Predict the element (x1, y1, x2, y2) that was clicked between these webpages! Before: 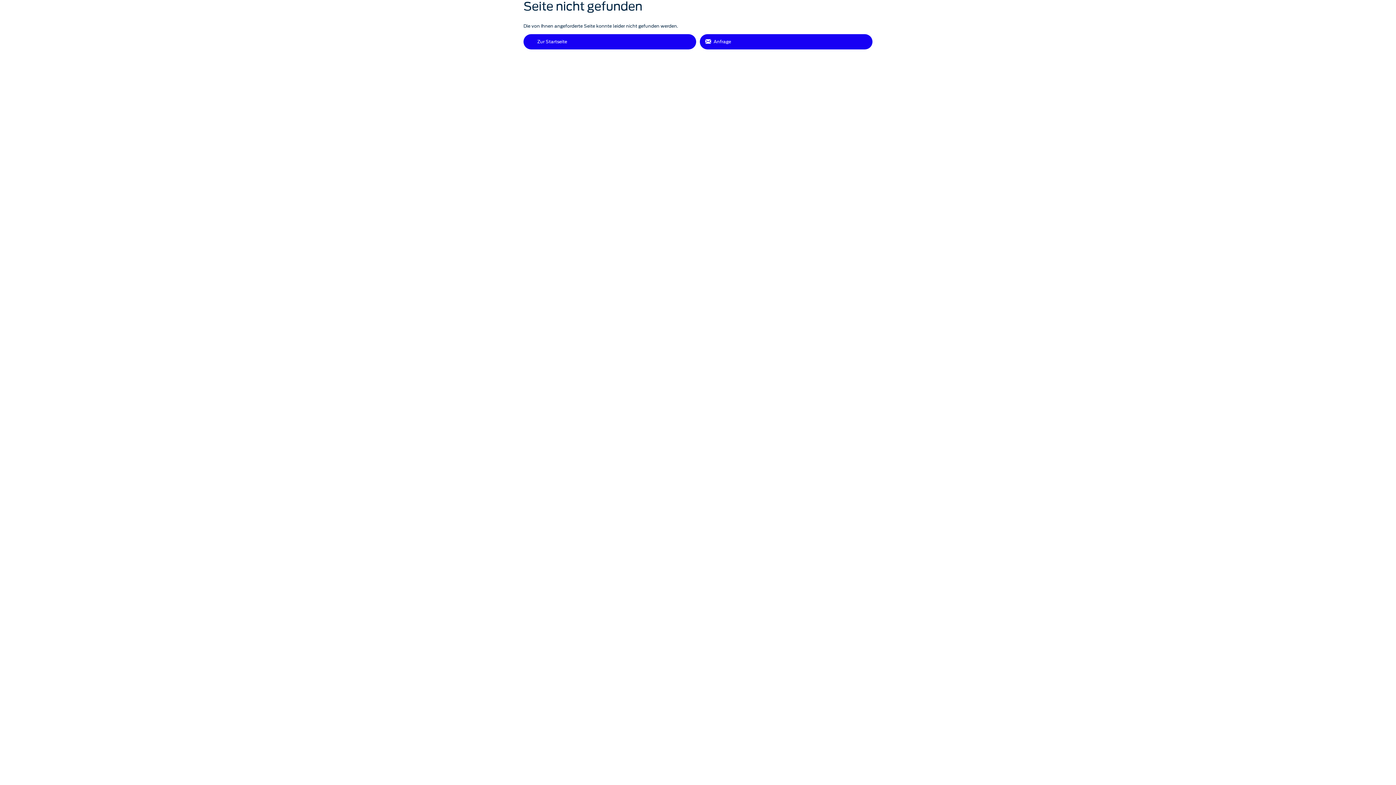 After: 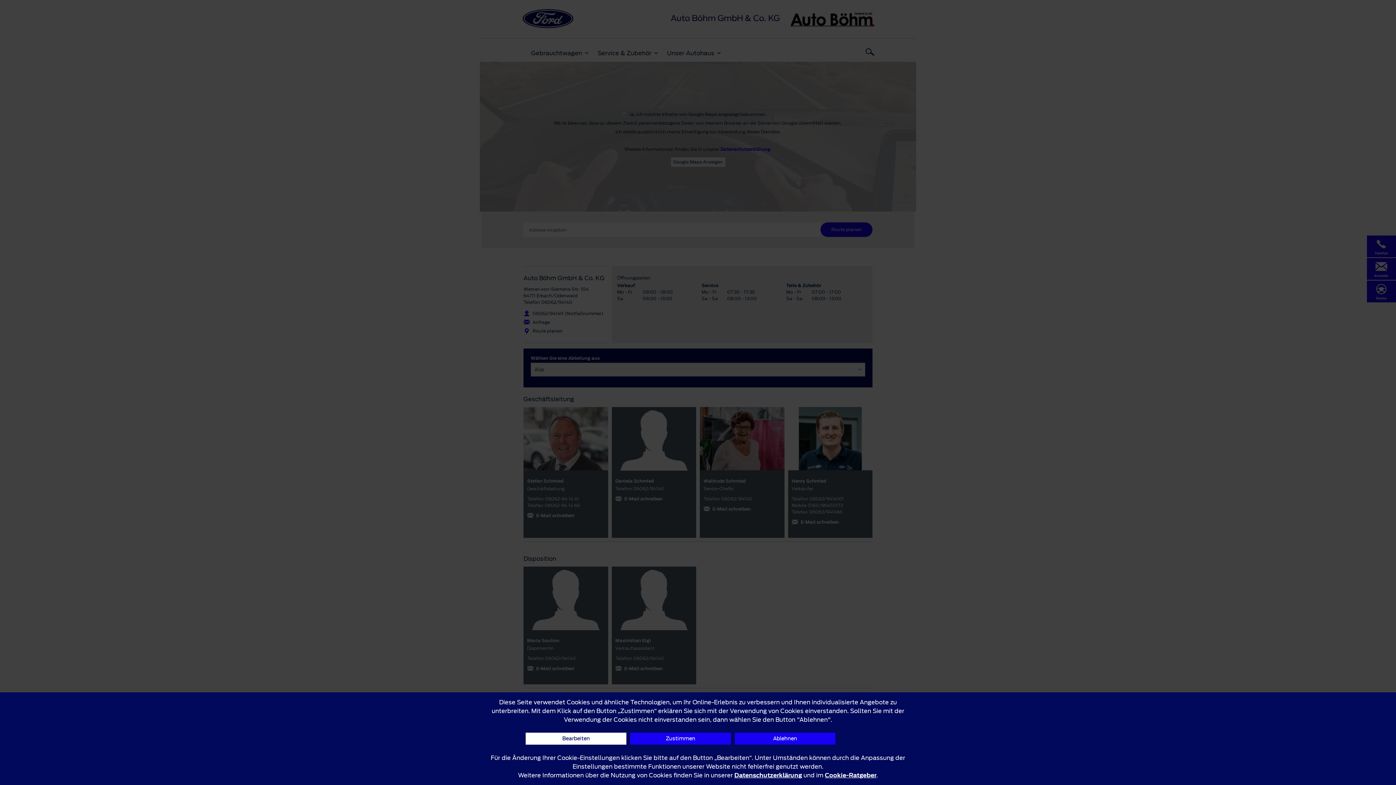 Action: bbox: (700, 34, 872, 49) label: Anfrage